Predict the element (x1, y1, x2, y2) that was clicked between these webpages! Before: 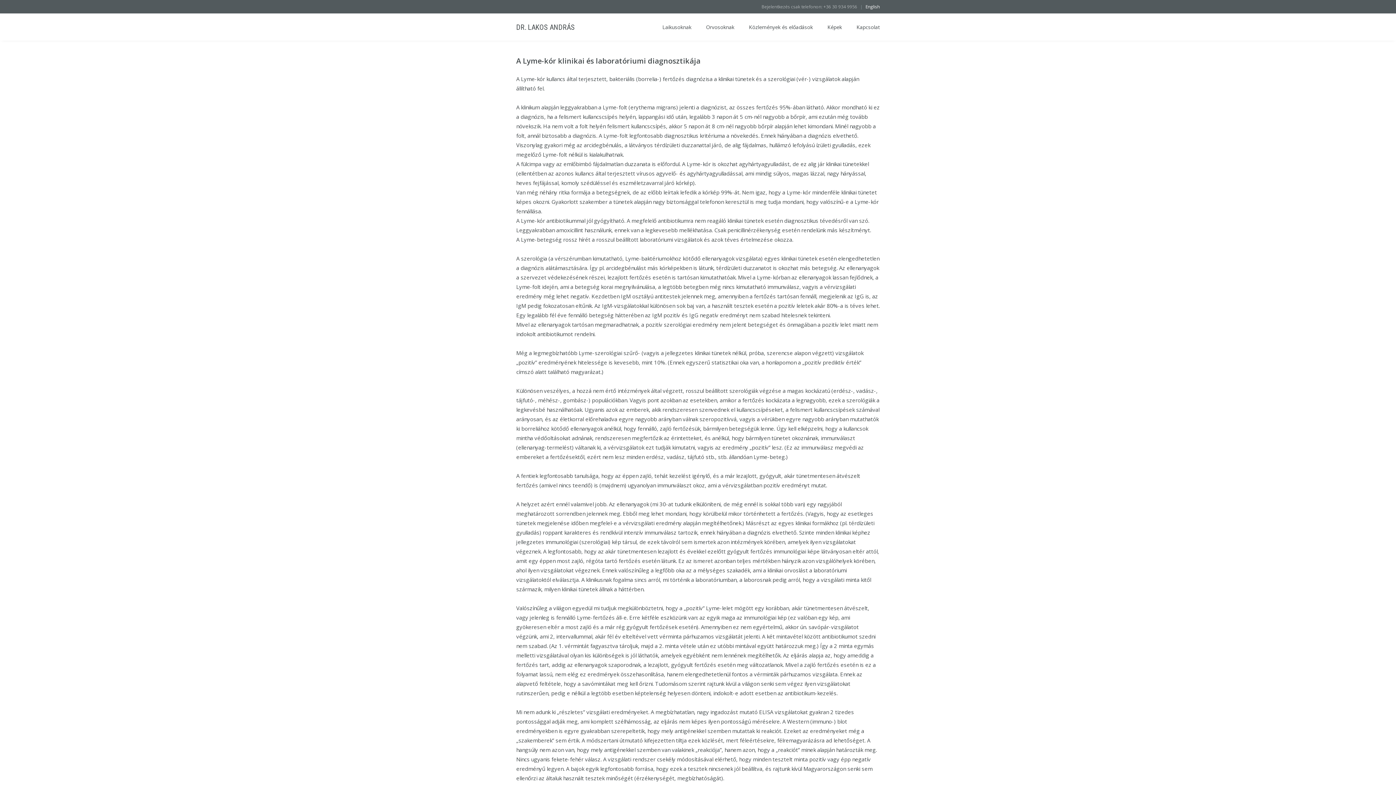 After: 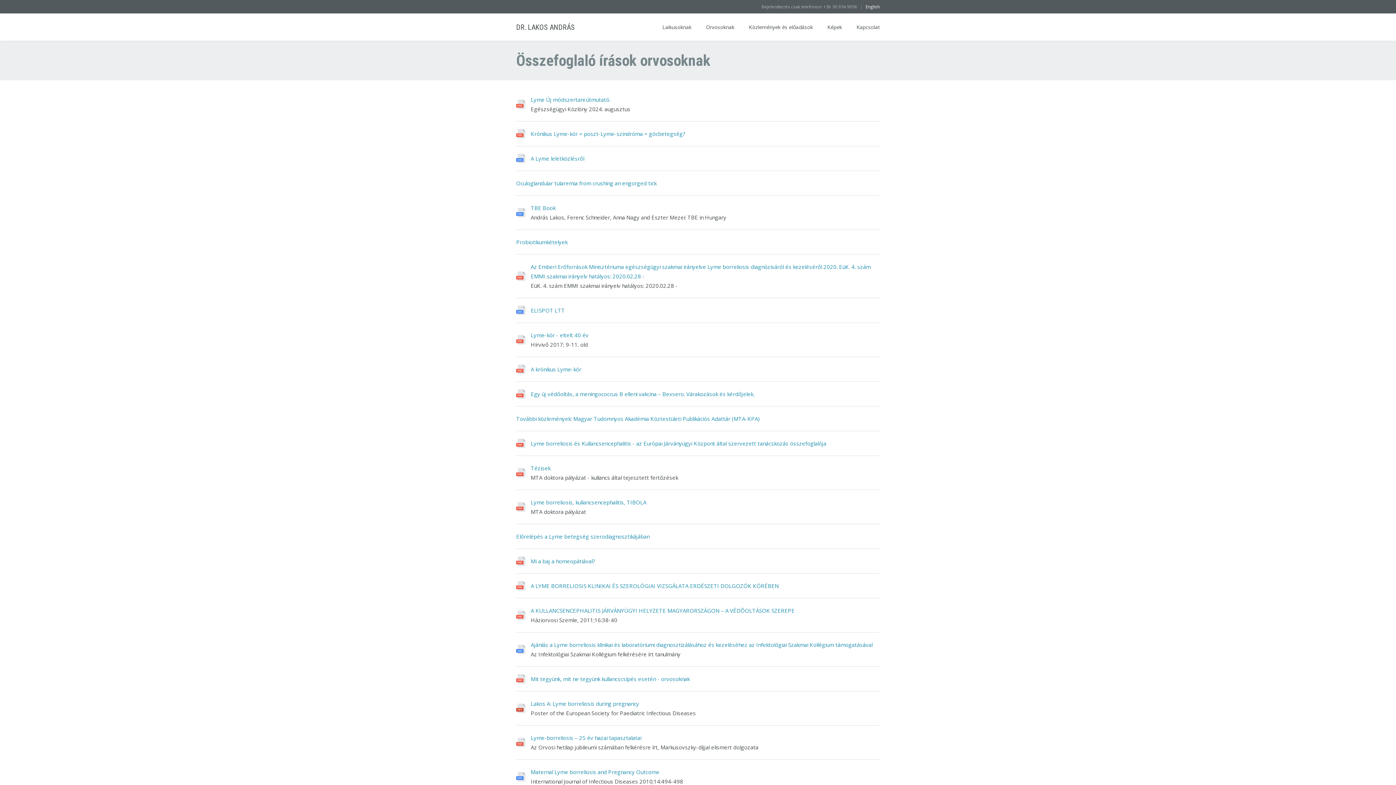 Action: bbox: (698, 13, 741, 40) label: Orvosoknak